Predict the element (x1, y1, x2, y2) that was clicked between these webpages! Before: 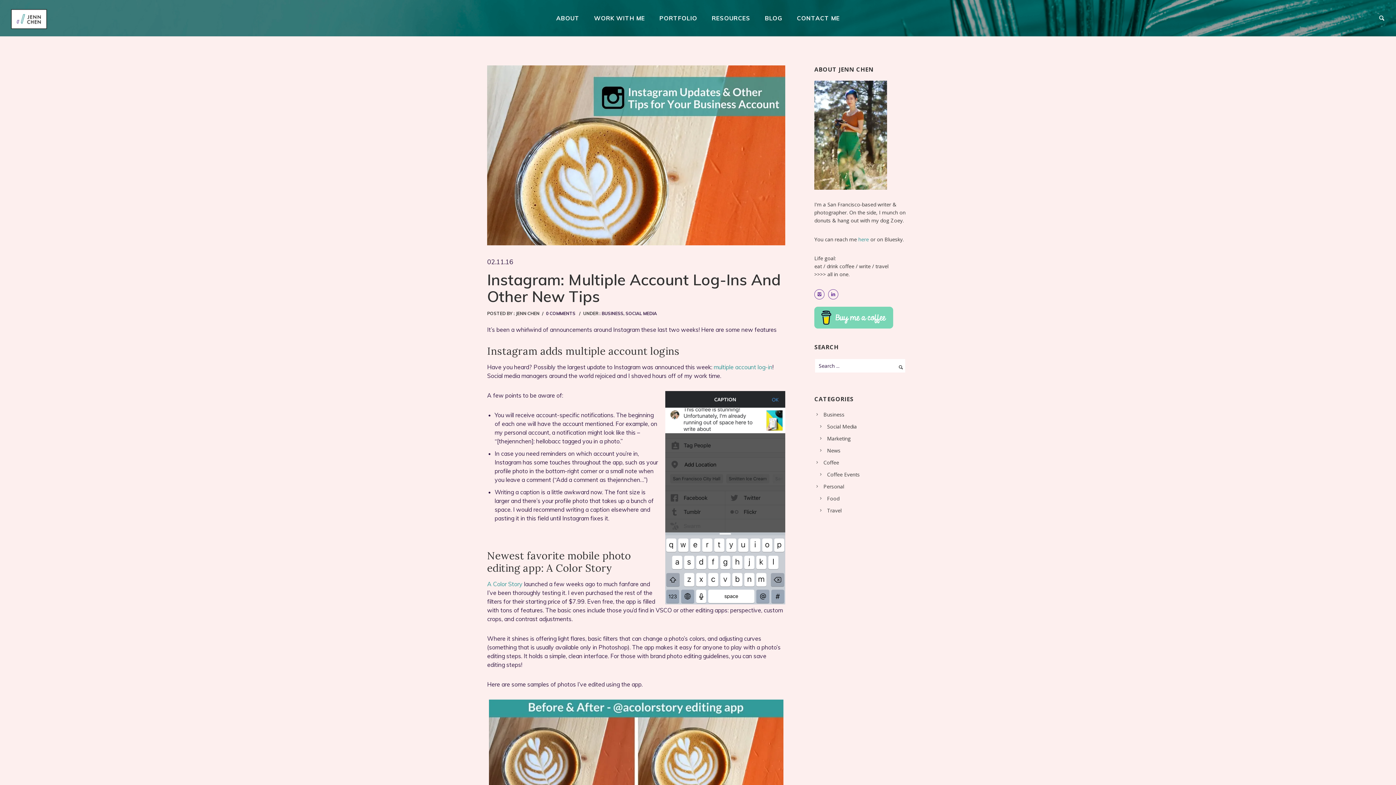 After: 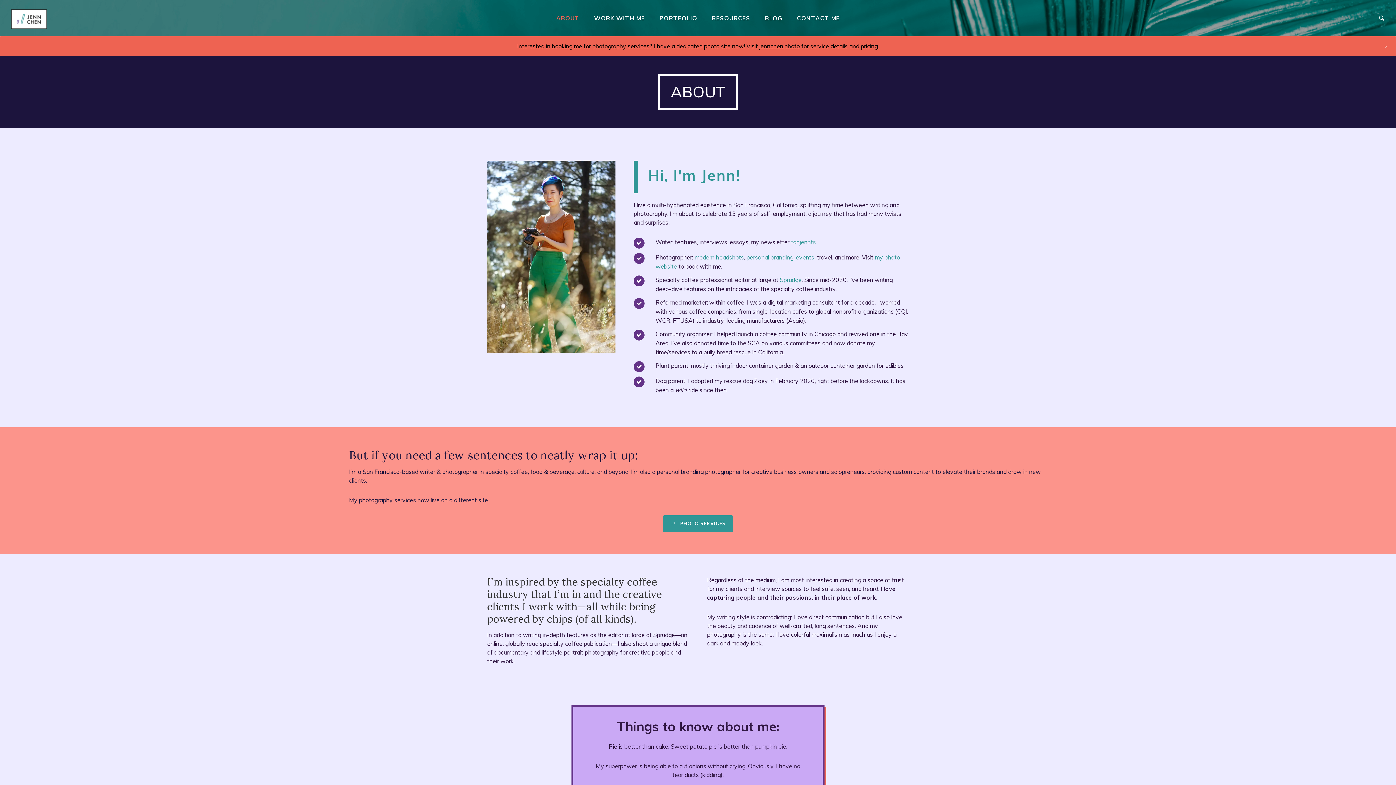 Action: label: ABOUT bbox: (549, 14, 586, 21)